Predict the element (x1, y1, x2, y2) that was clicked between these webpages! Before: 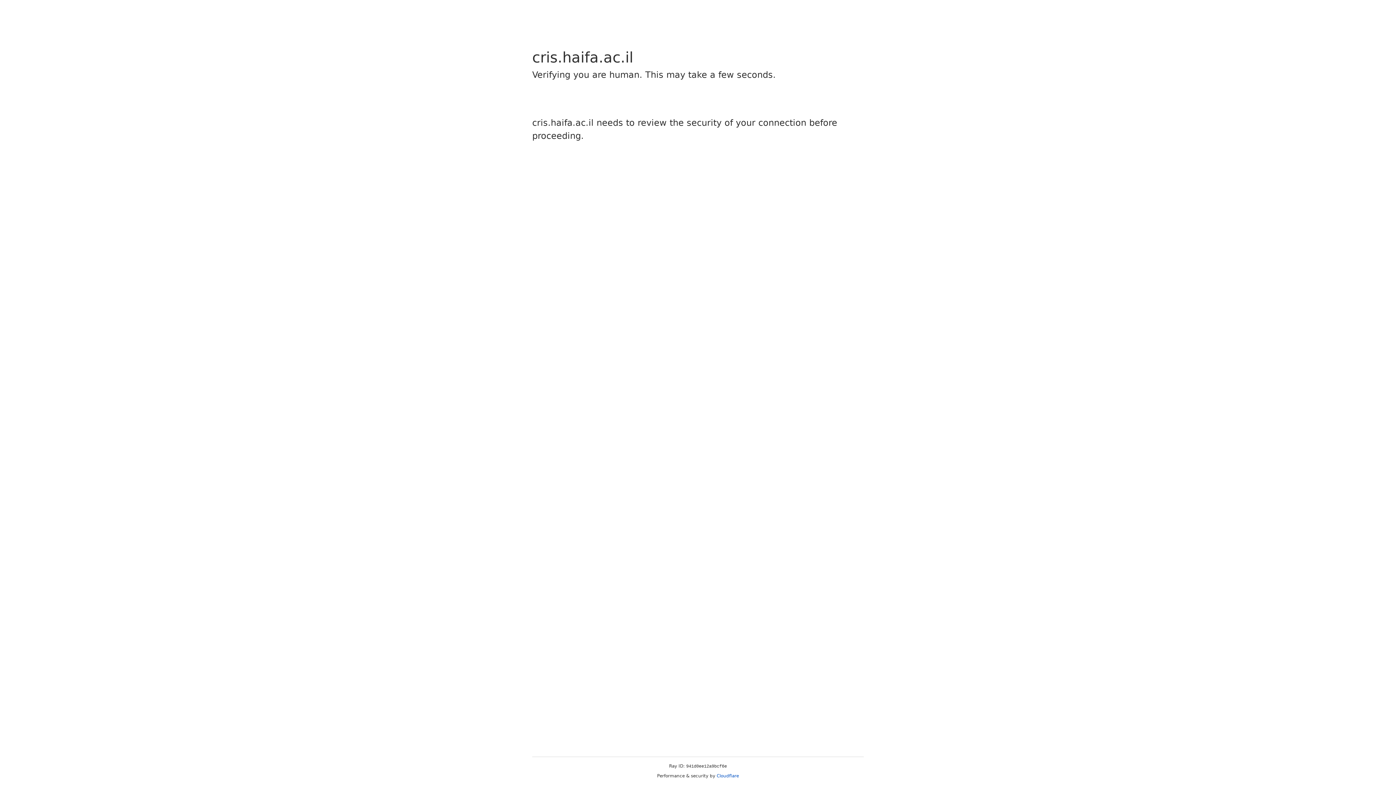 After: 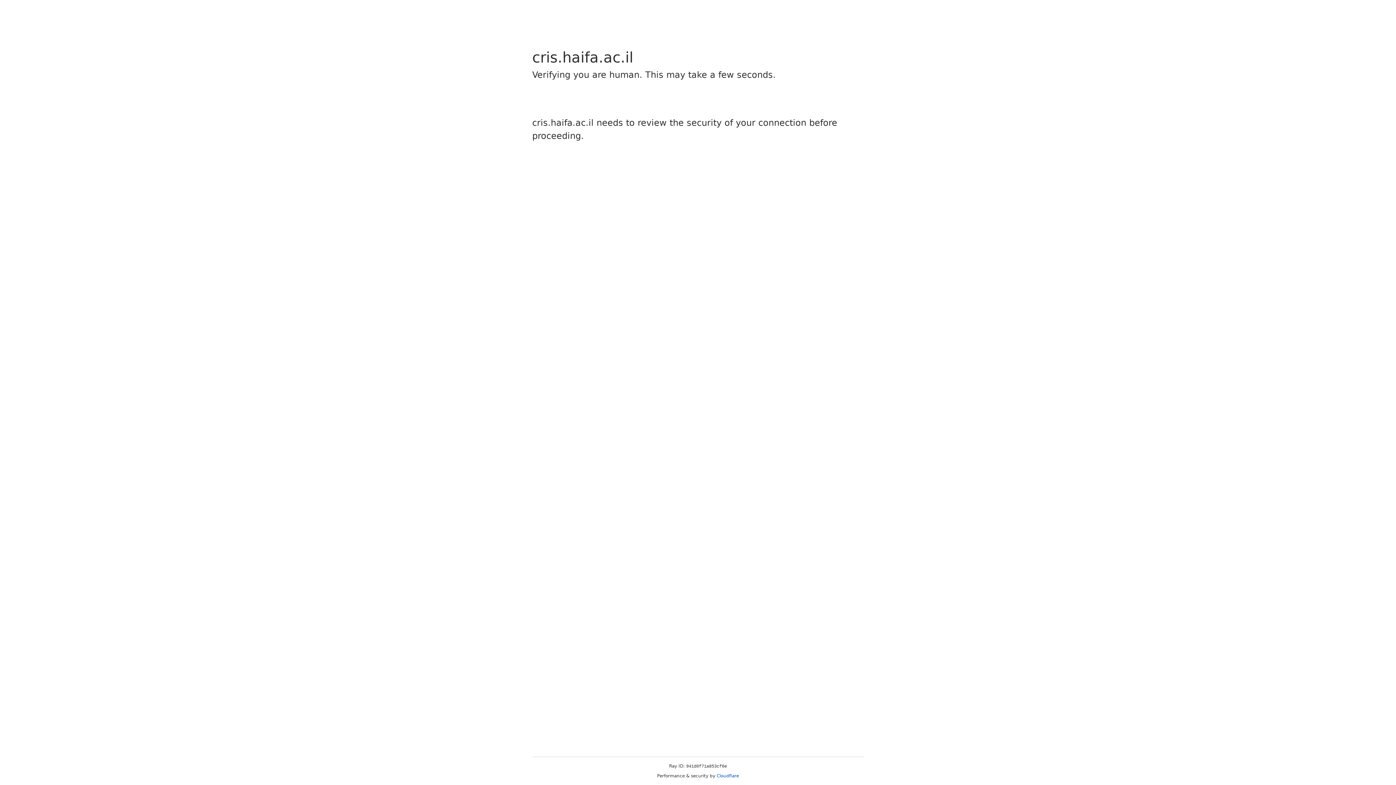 Action: label: Cloudflare bbox: (716, 773, 739, 778)